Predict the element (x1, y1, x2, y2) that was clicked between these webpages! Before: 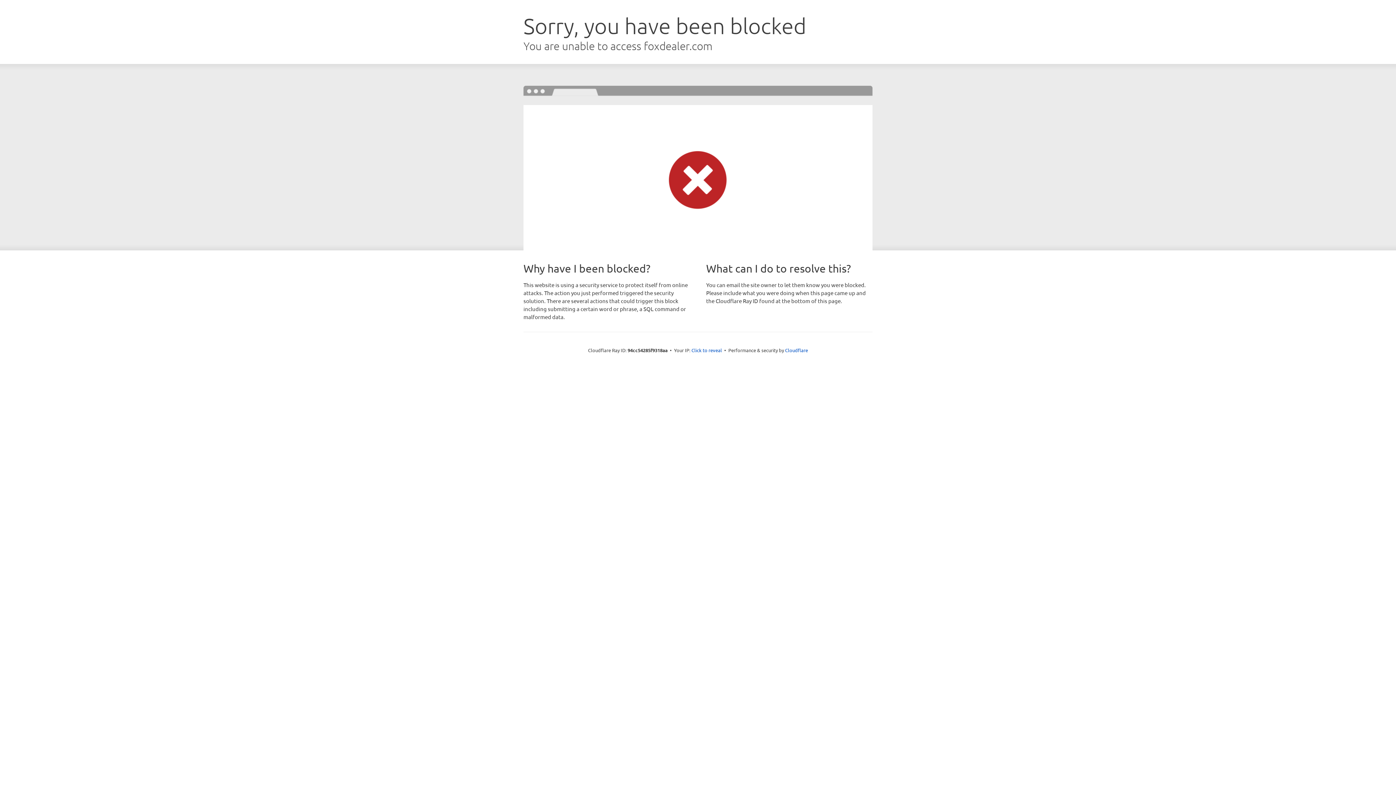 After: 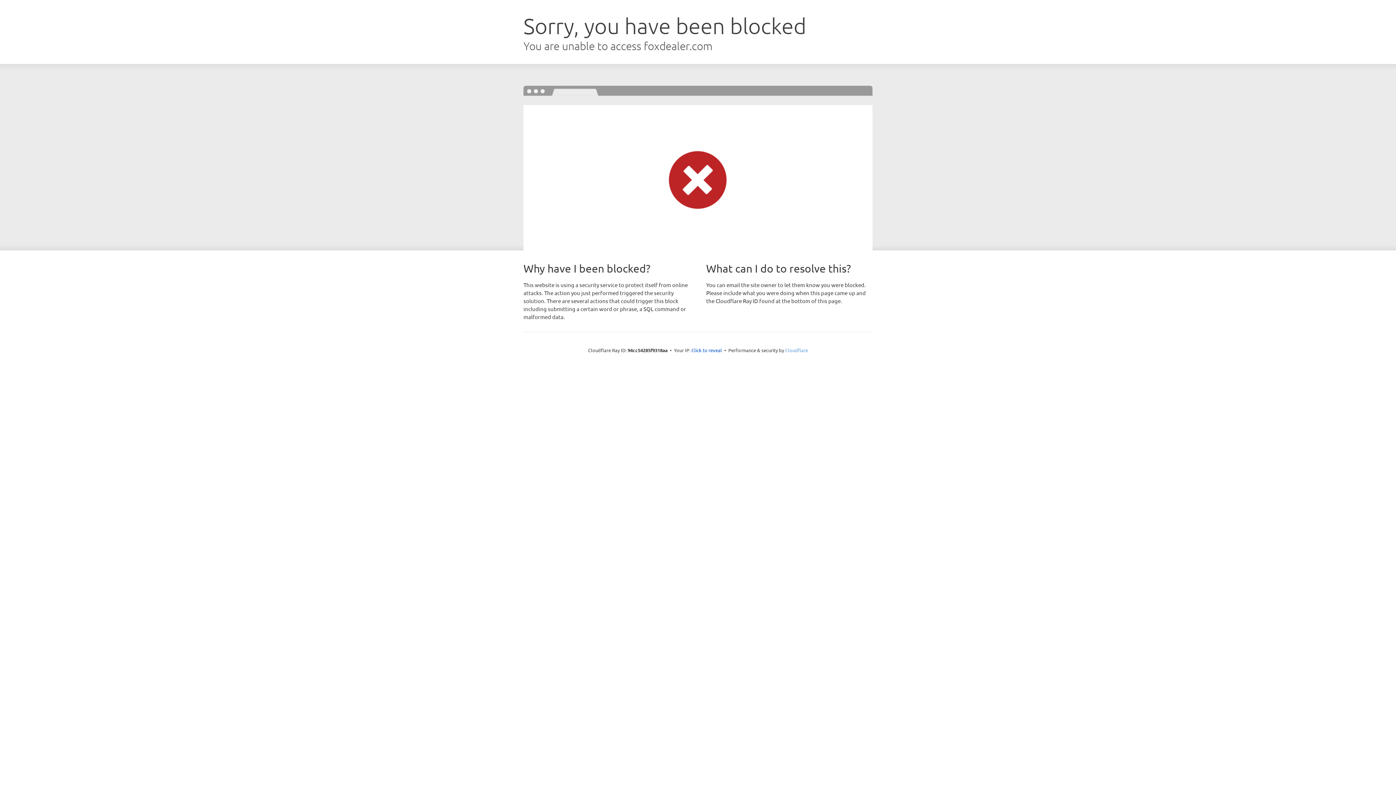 Action: label: Cloudflare bbox: (785, 347, 808, 353)